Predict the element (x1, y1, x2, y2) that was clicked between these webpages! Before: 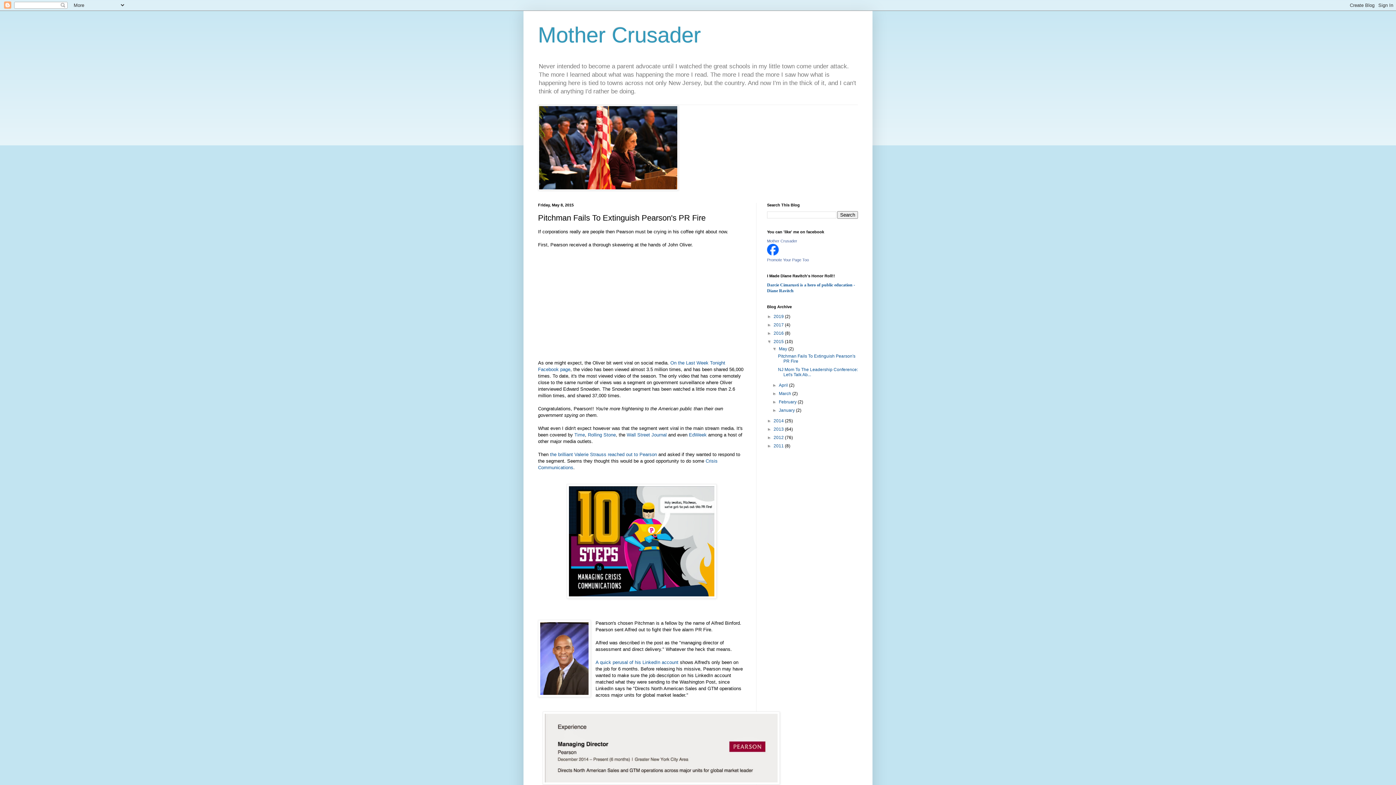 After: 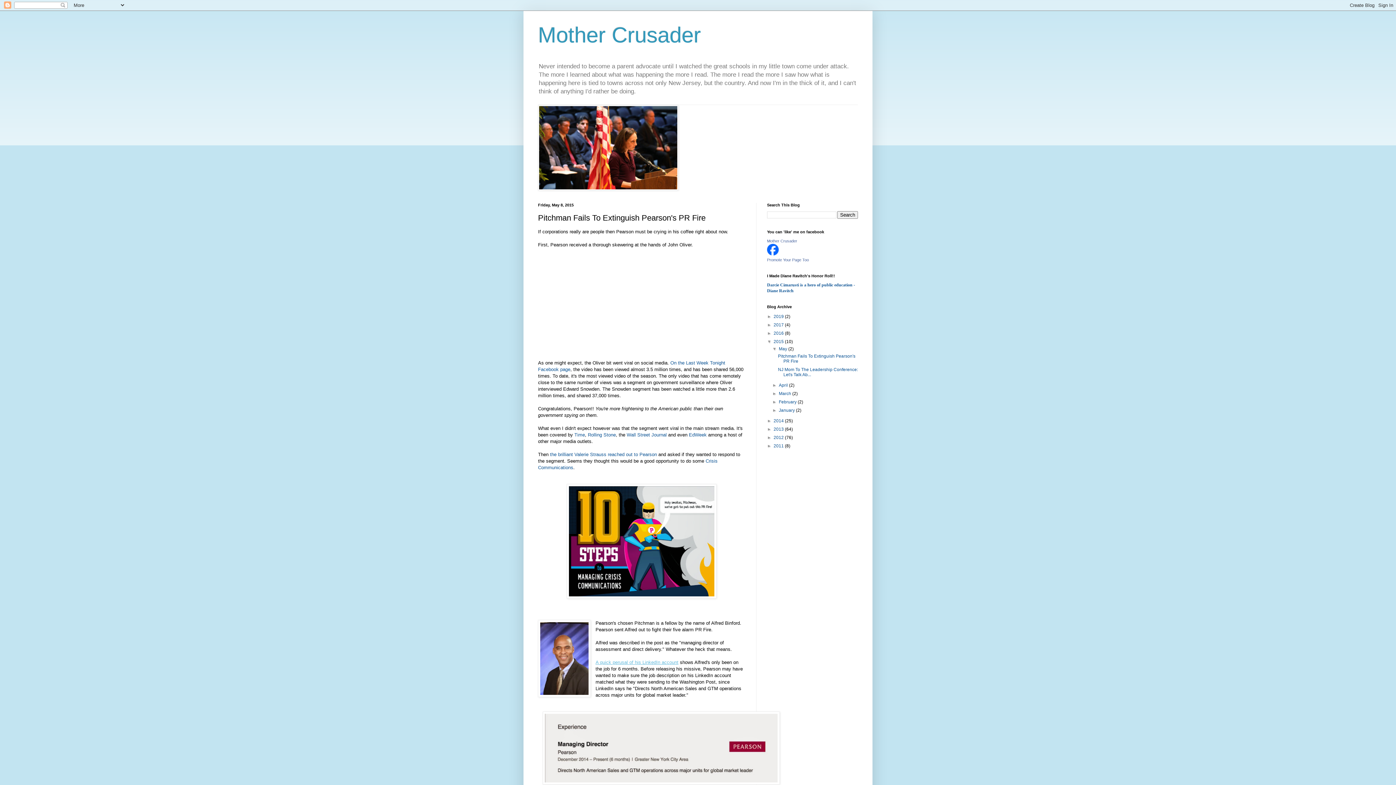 Action: label: A quick perusal of his LinkedIn account bbox: (595, 660, 678, 665)